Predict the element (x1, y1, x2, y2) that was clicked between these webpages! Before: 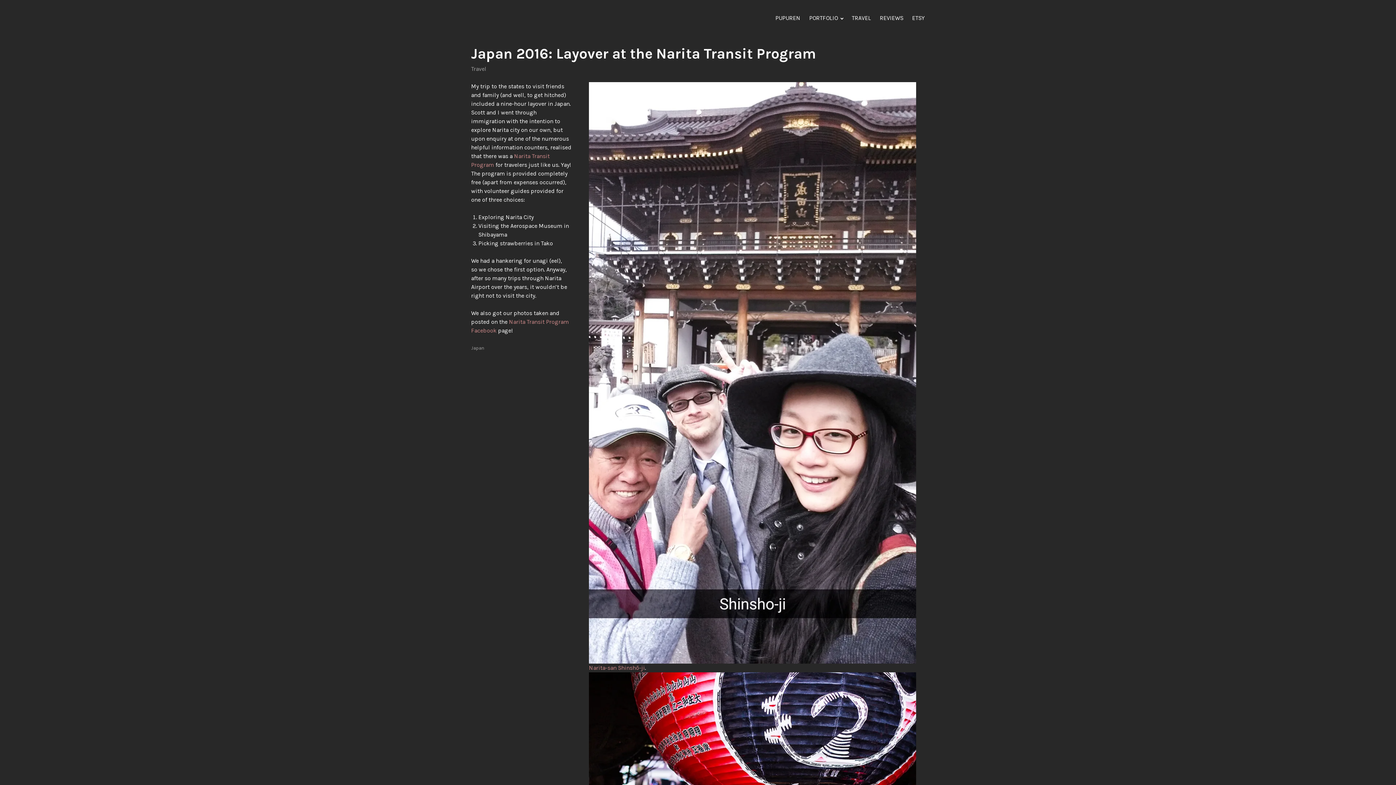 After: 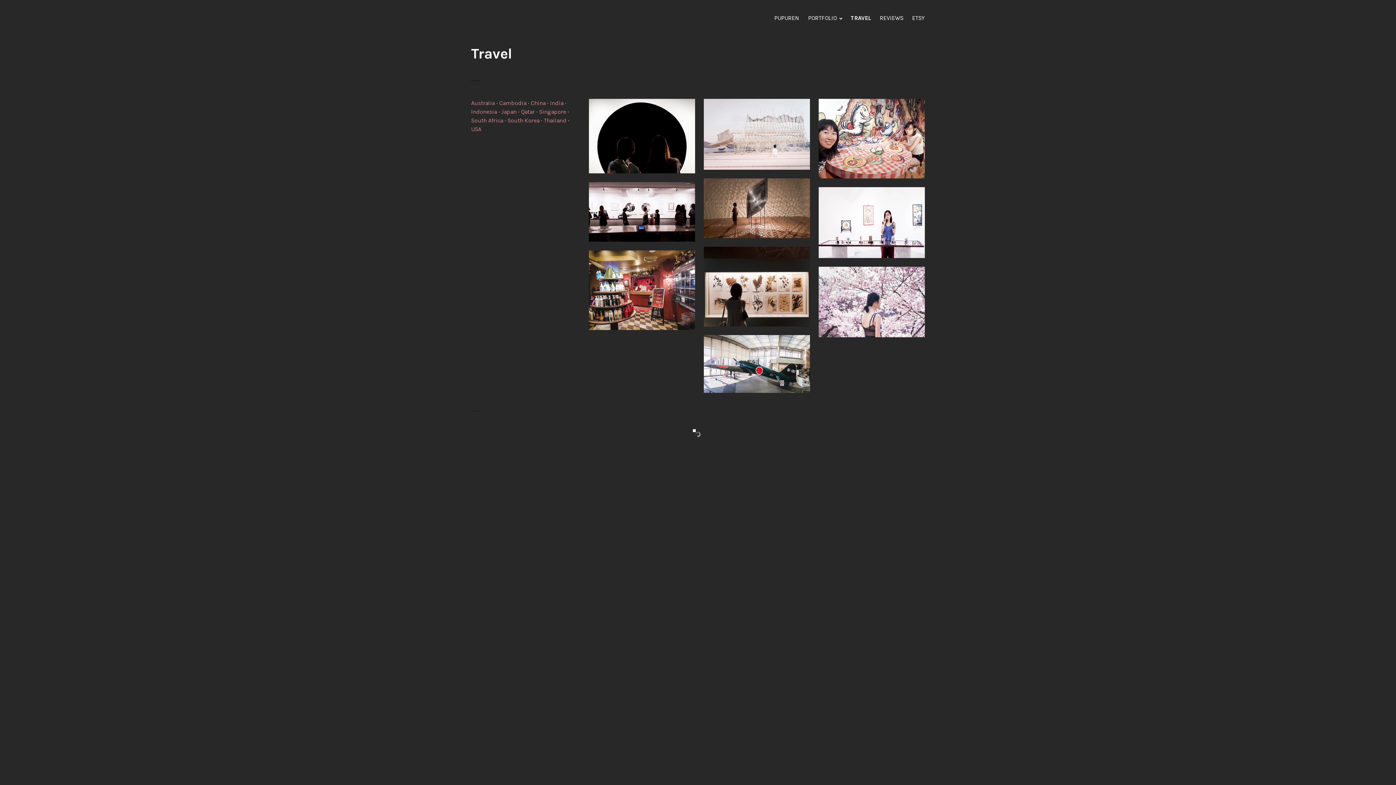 Action: label: Travel bbox: (471, 65, 486, 72)